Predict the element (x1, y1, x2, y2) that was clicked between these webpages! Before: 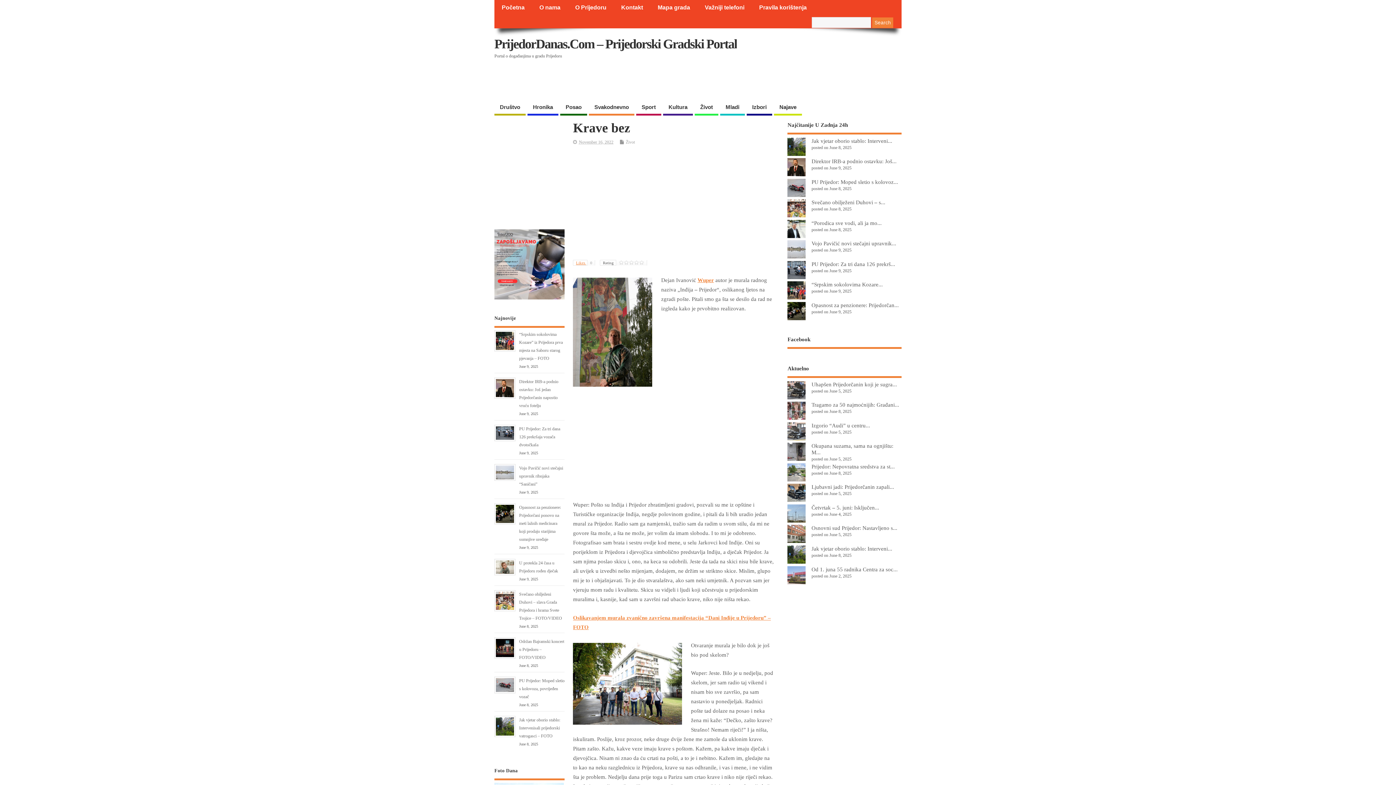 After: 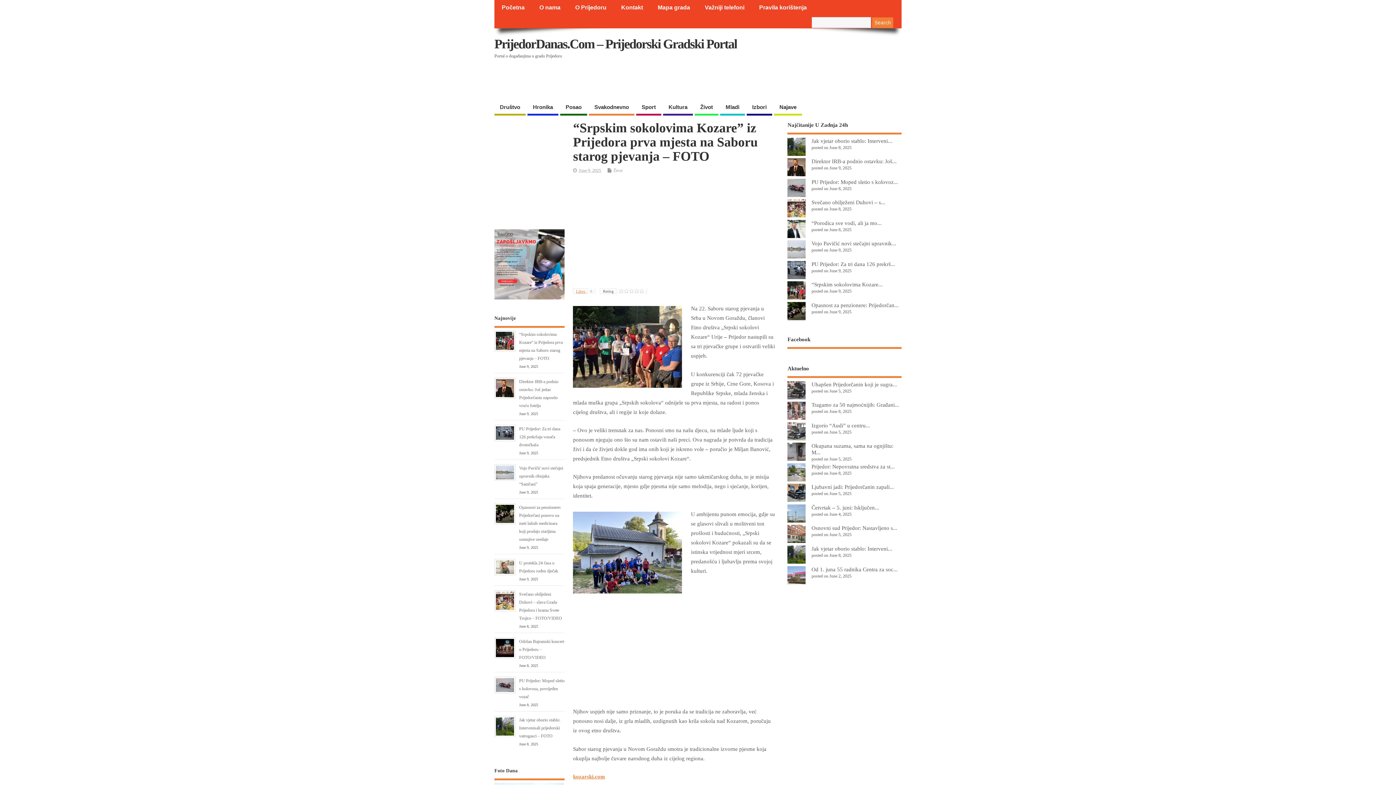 Action: bbox: (811, 281, 883, 287) label: “Srpskim sokolovima Kozare...